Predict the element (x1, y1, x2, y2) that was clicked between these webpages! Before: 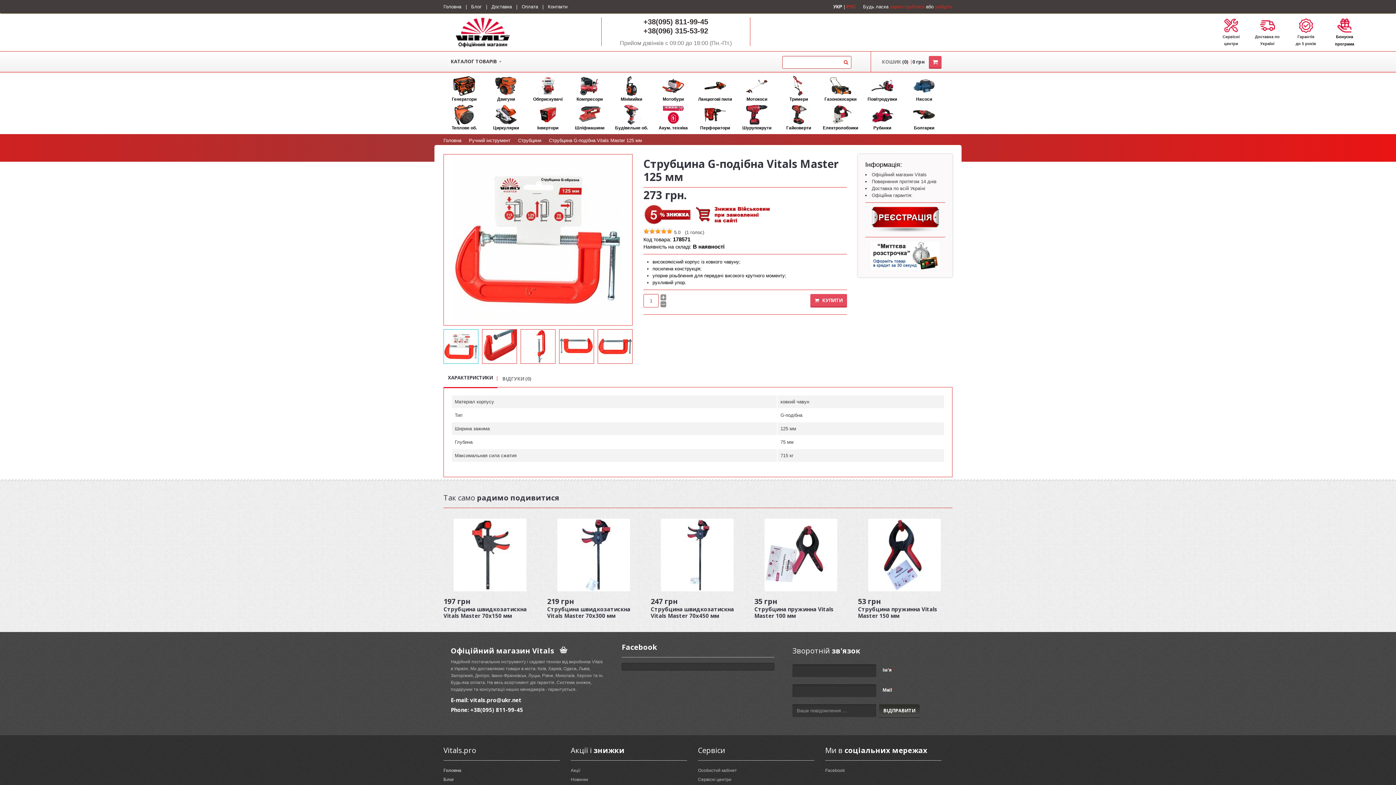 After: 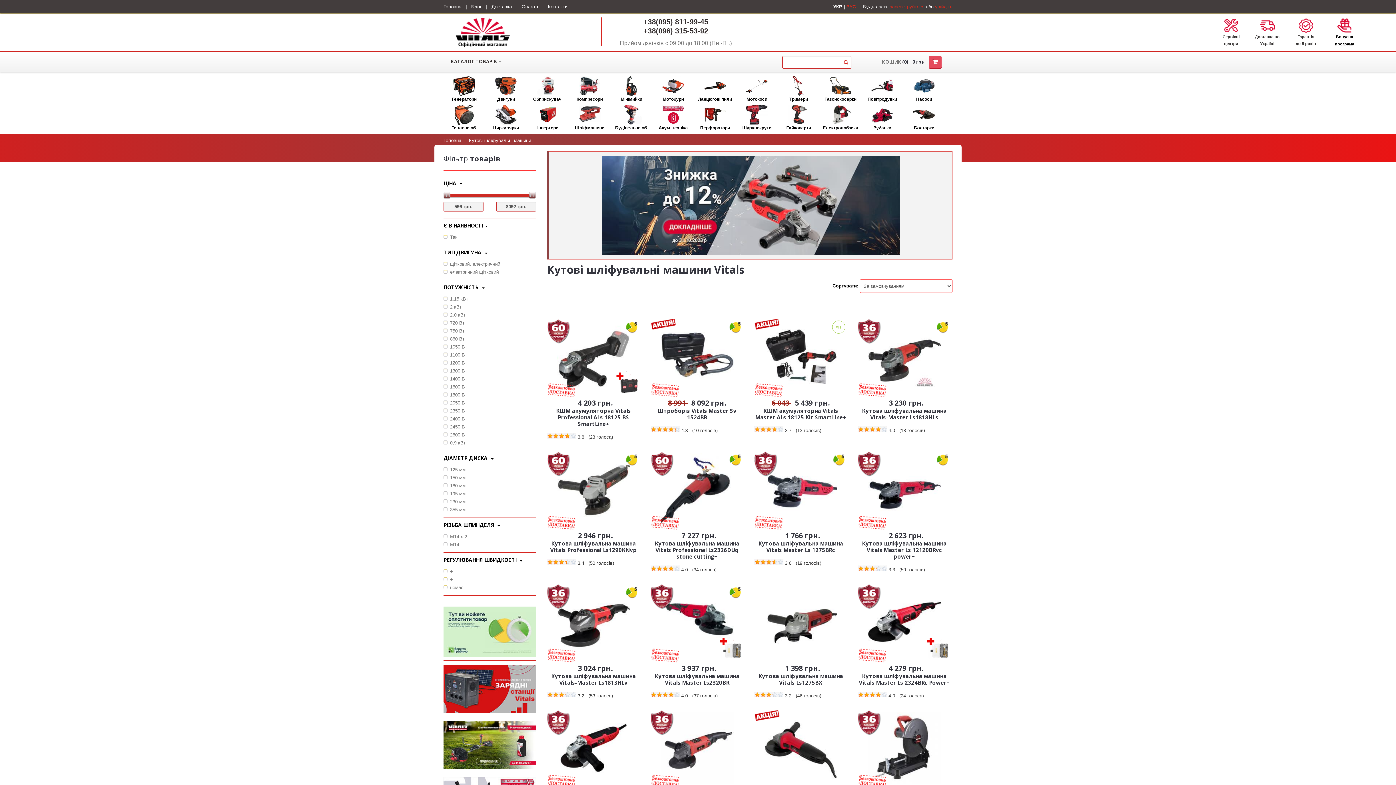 Action: bbox: (903, 104, 945, 131) label: 
Болгарки